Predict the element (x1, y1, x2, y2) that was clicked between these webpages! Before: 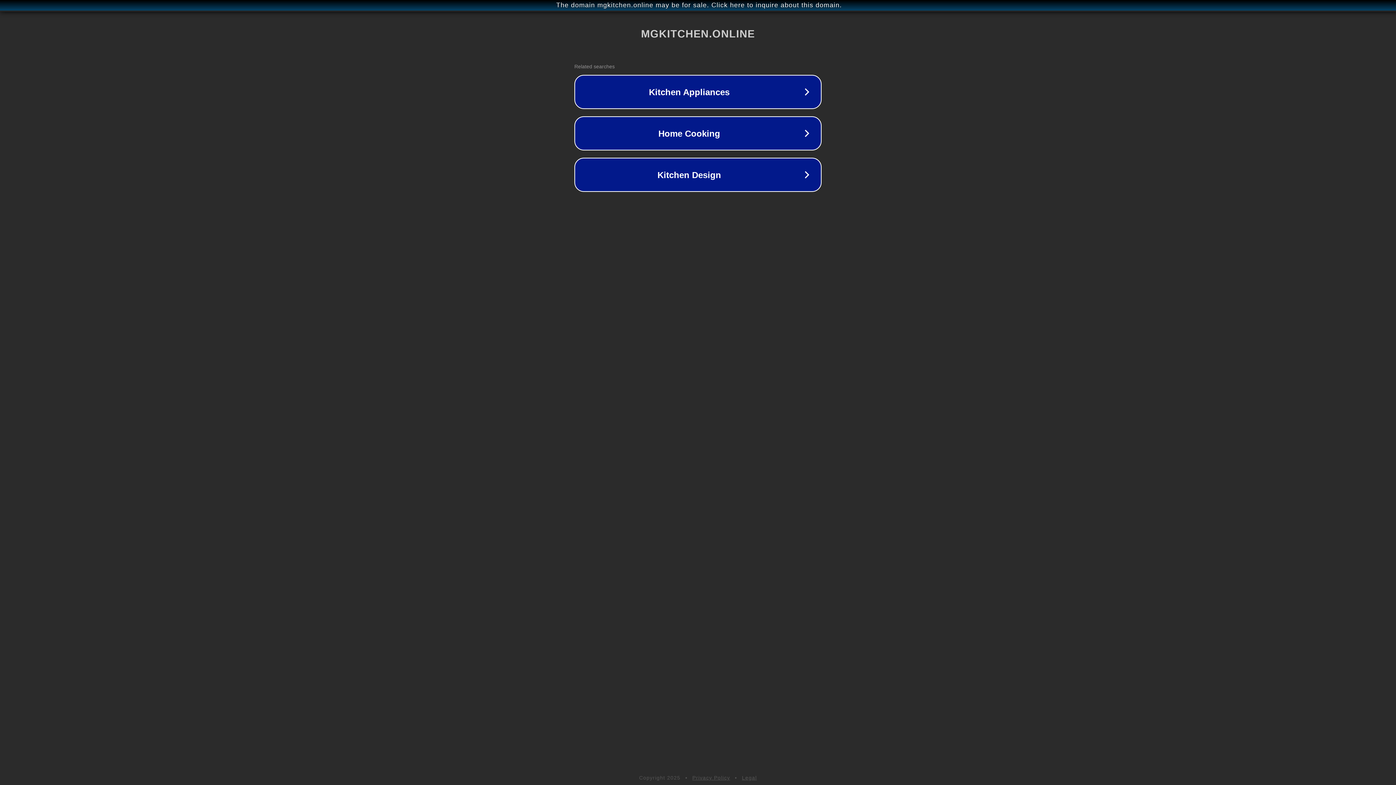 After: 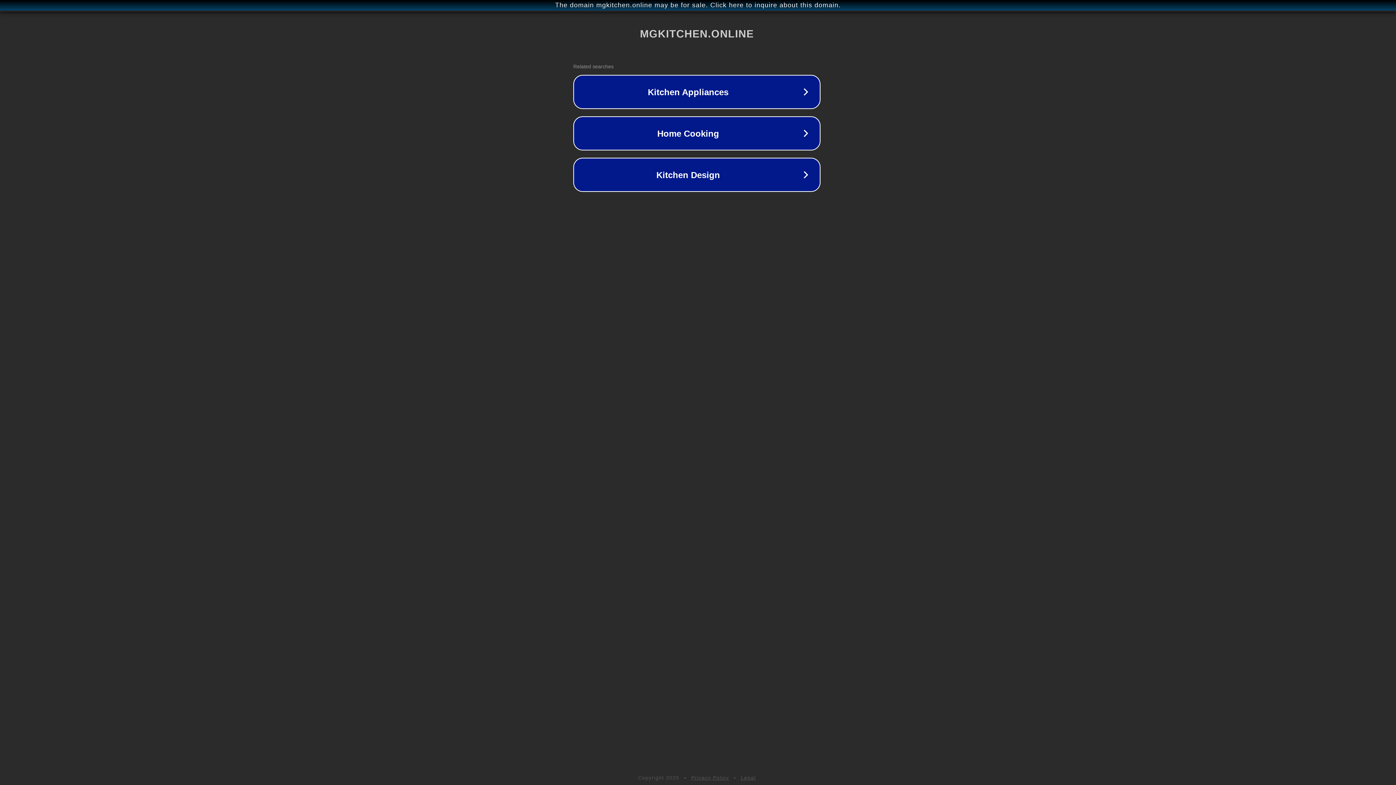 Action: bbox: (1, 1, 1397, 9) label: The domain mgkitchen.online may be for sale. Click here to inquire about this domain.